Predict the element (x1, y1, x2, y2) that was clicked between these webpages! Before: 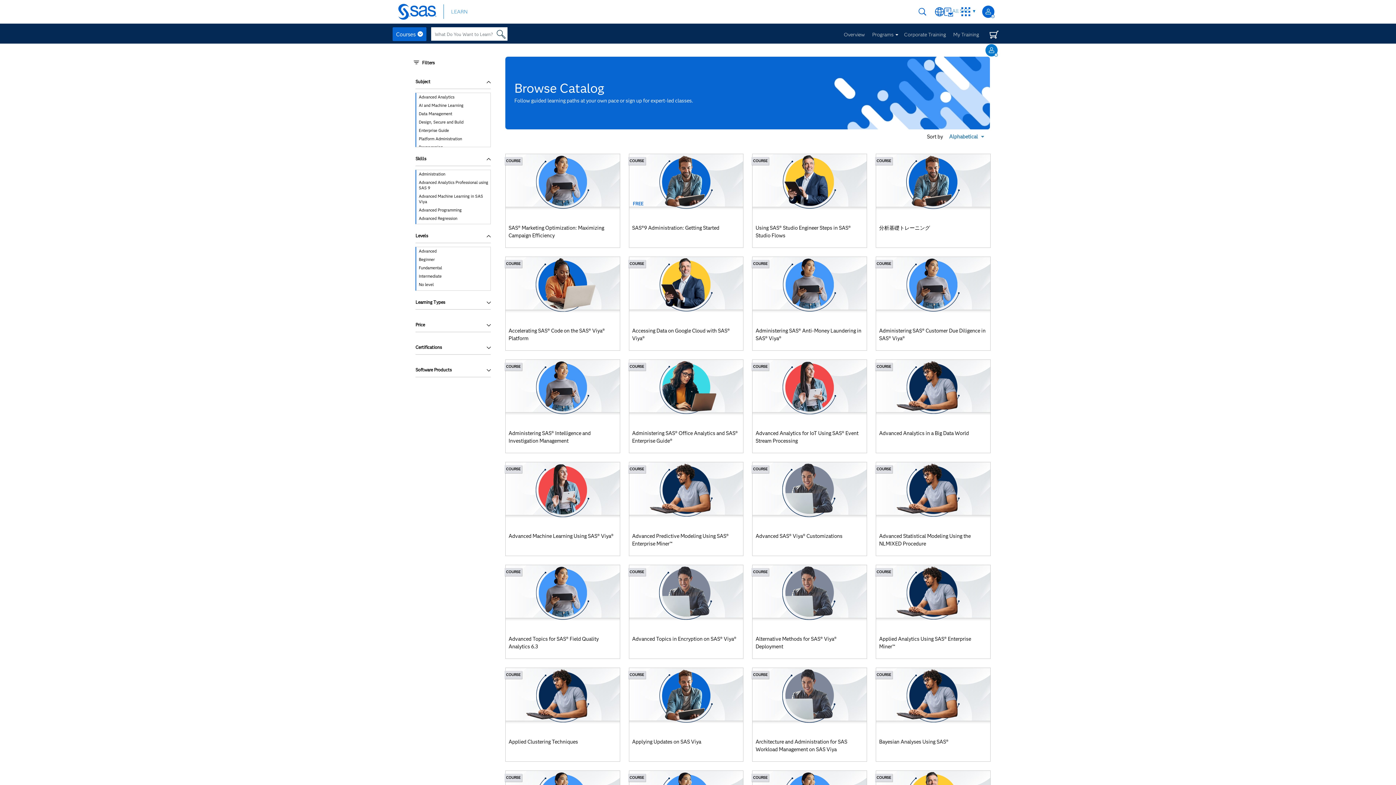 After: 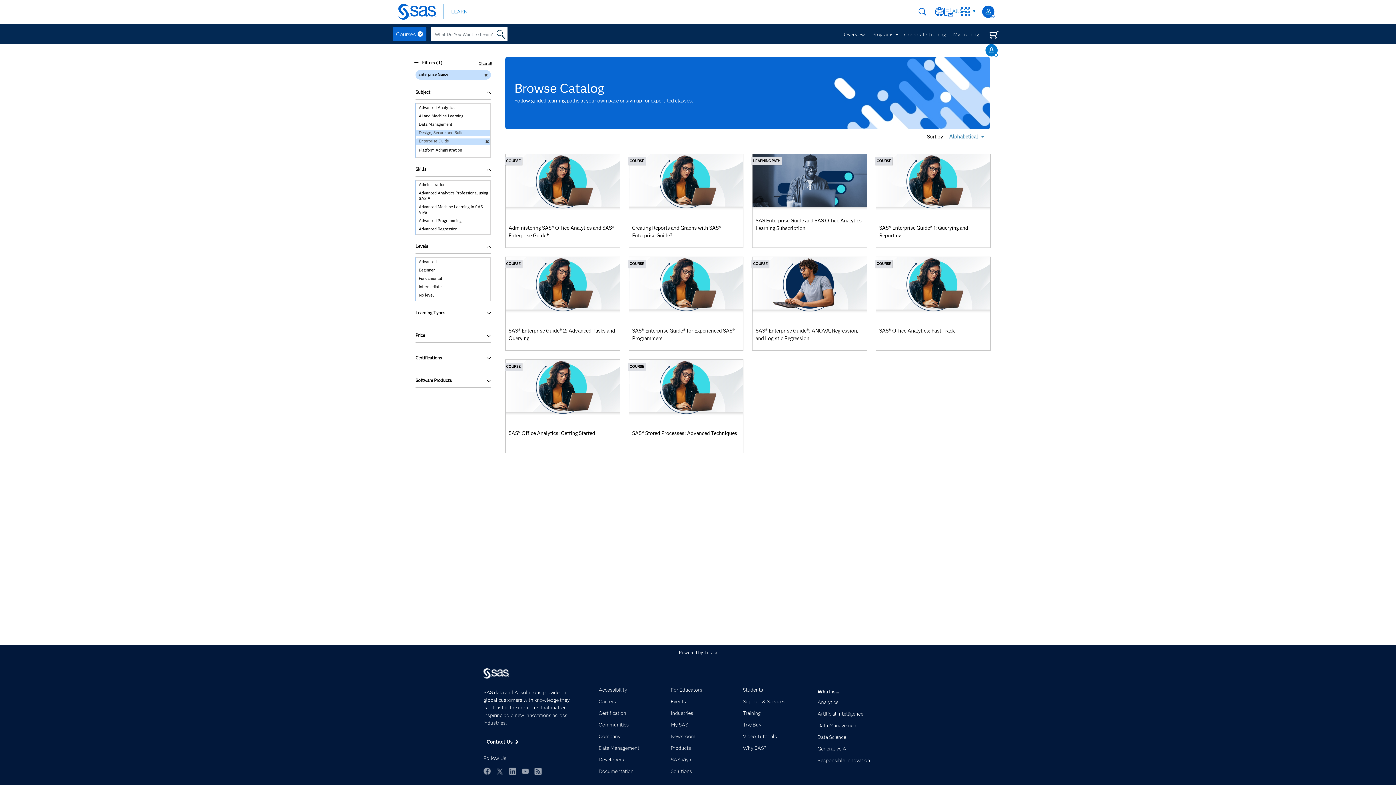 Action: label: Enterprise Guide bbox: (416, 127, 490, 133)